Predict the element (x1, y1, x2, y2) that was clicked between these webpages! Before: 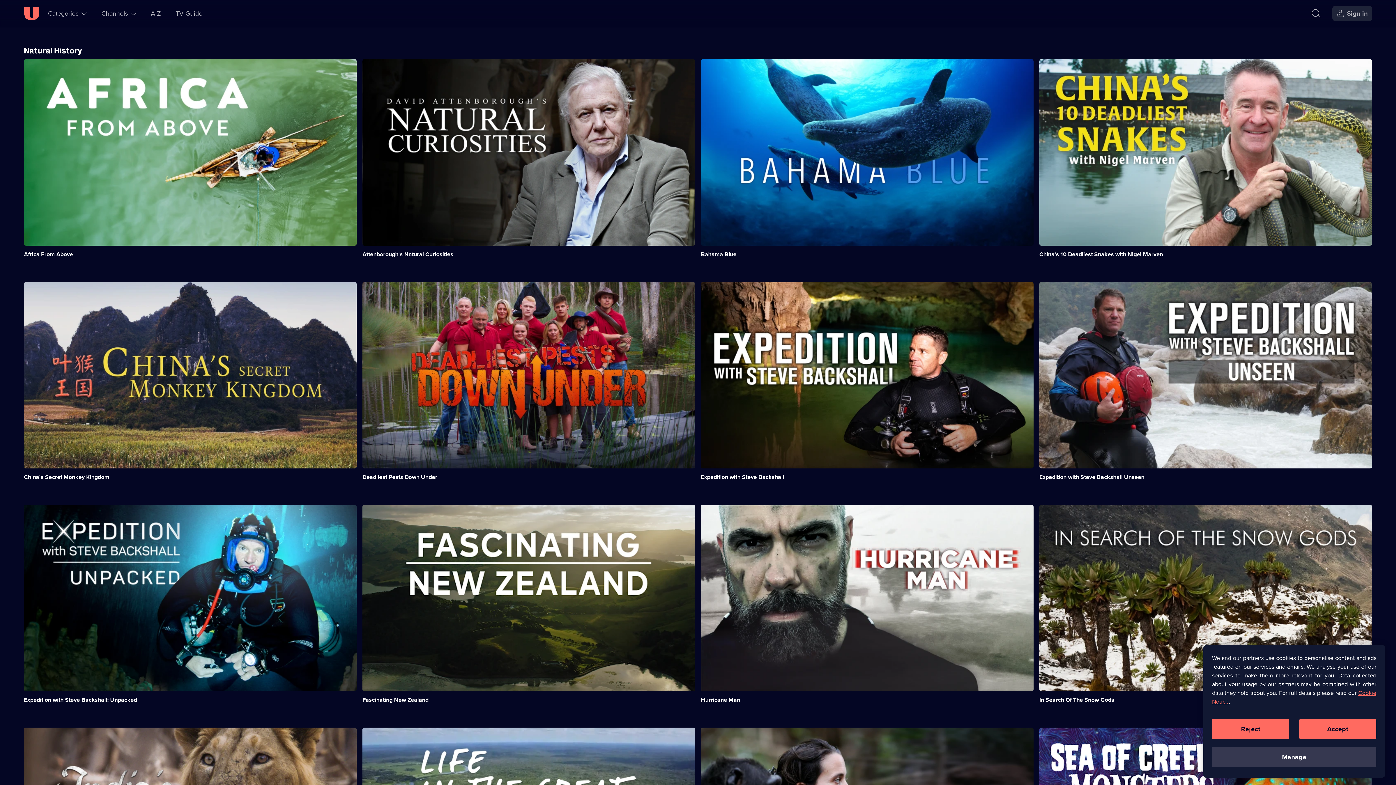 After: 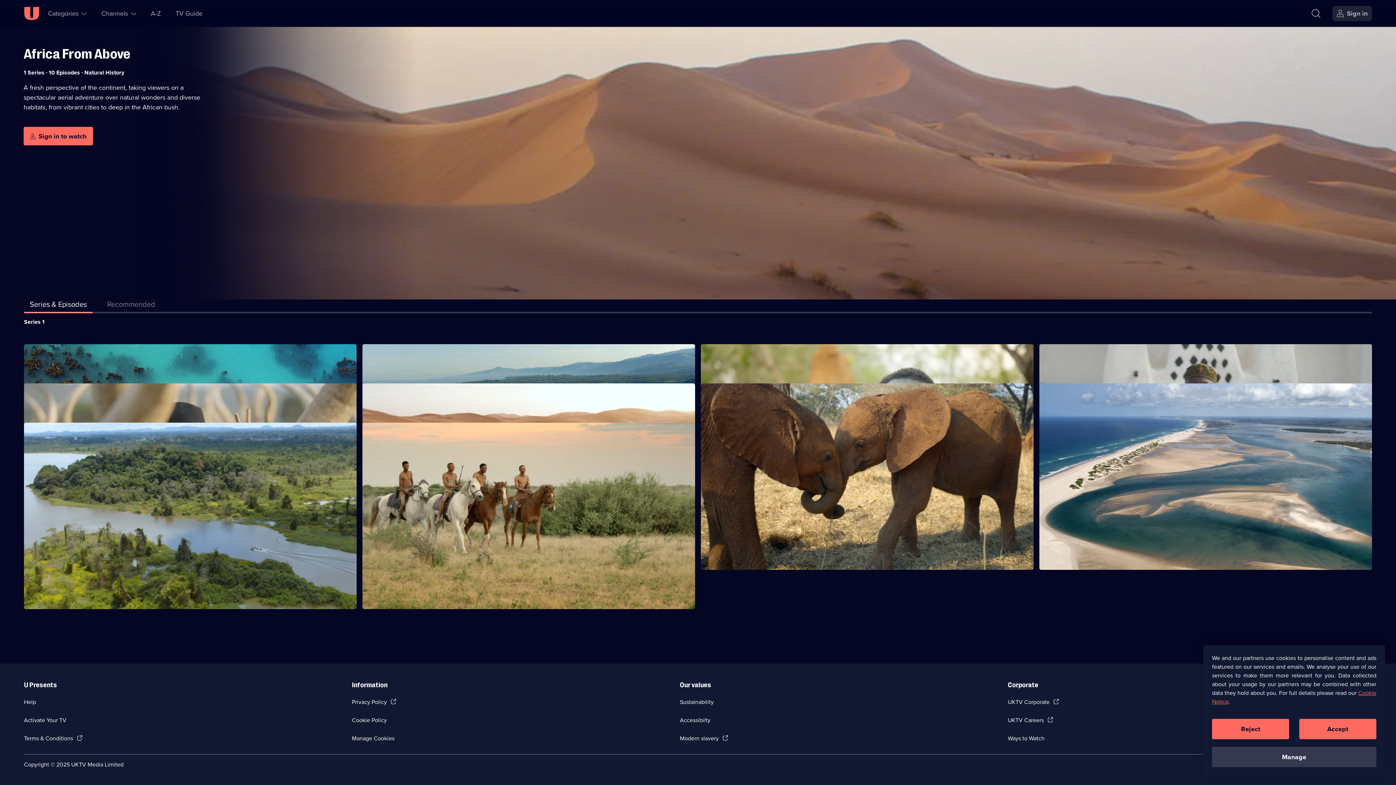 Action: label: Africa From Above bbox: (24, 250, 73, 258)